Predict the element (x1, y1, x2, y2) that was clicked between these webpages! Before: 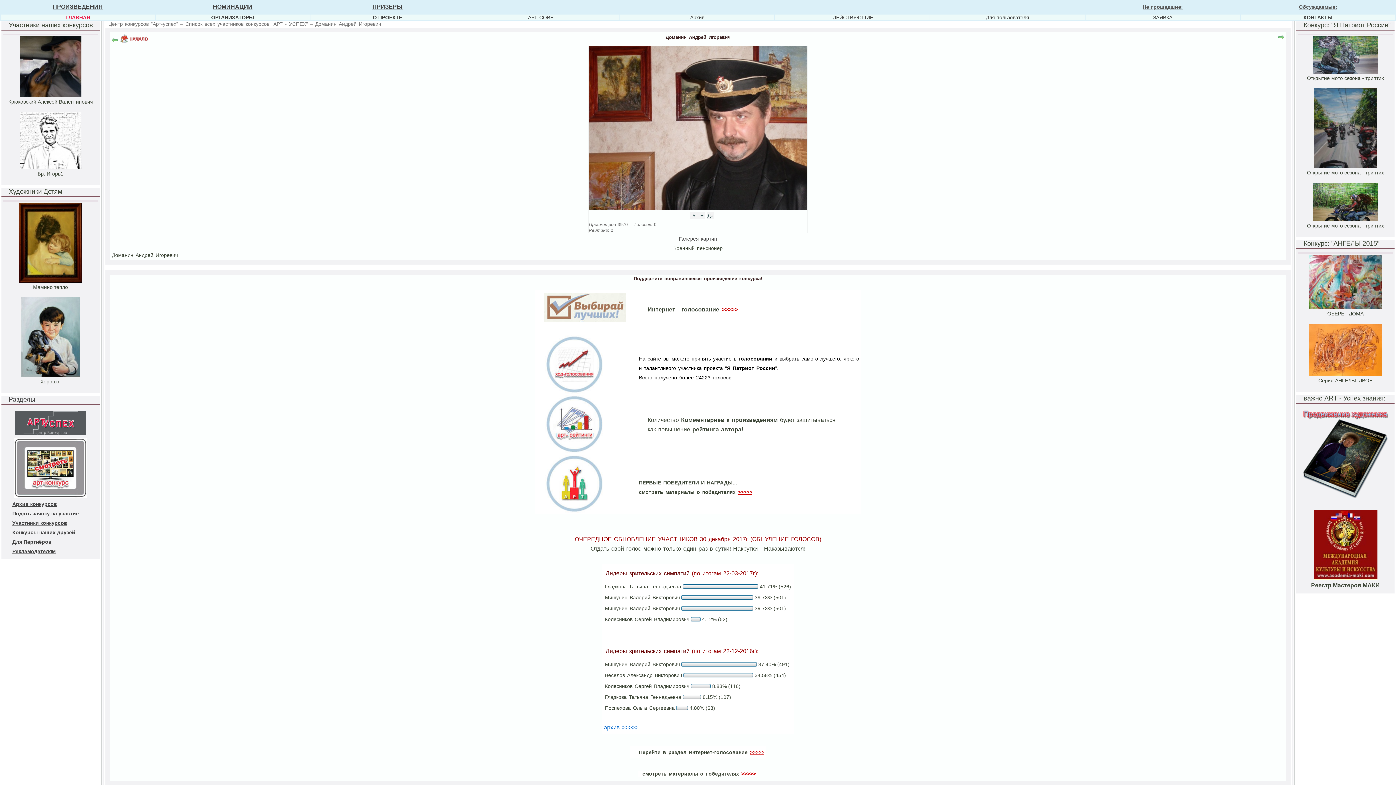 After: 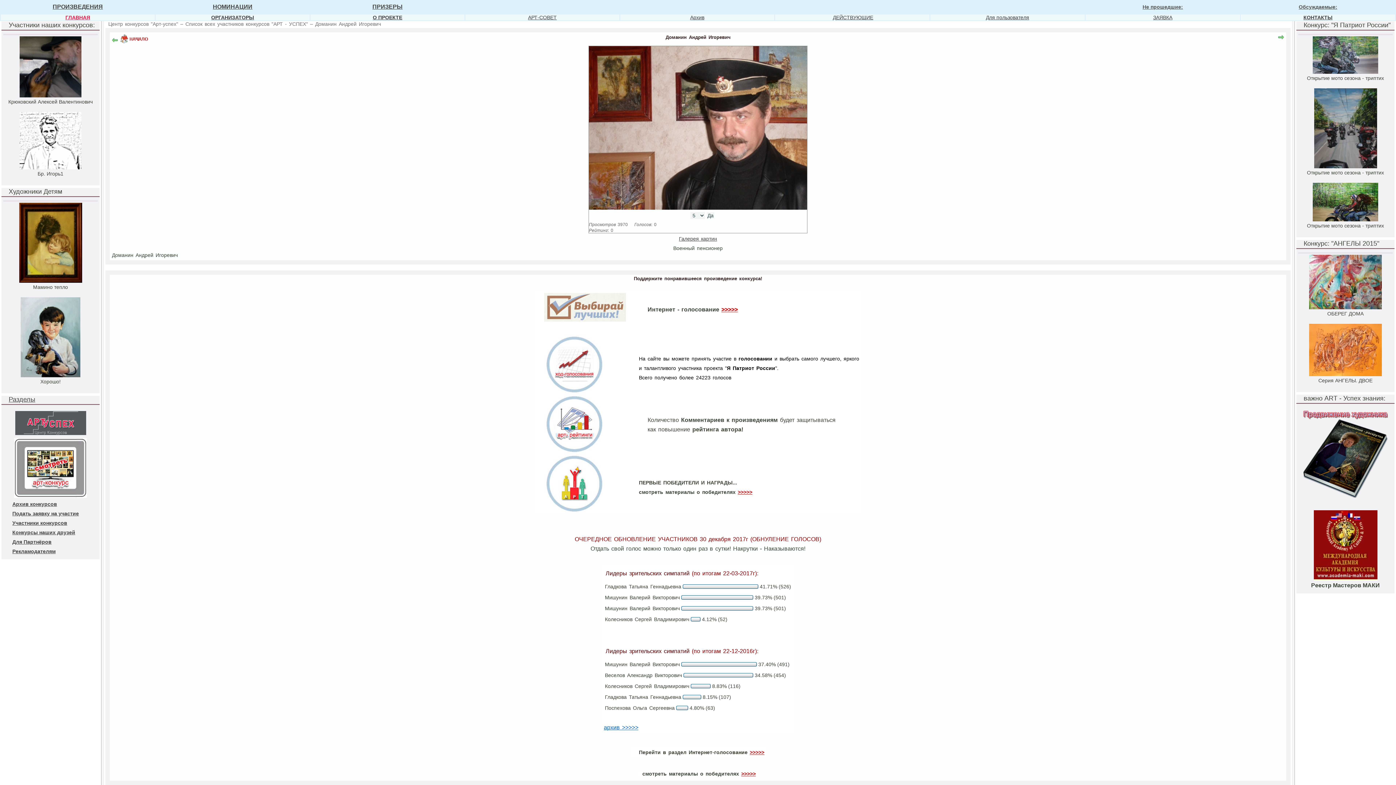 Action: bbox: (1303, 493, 1388, 499)